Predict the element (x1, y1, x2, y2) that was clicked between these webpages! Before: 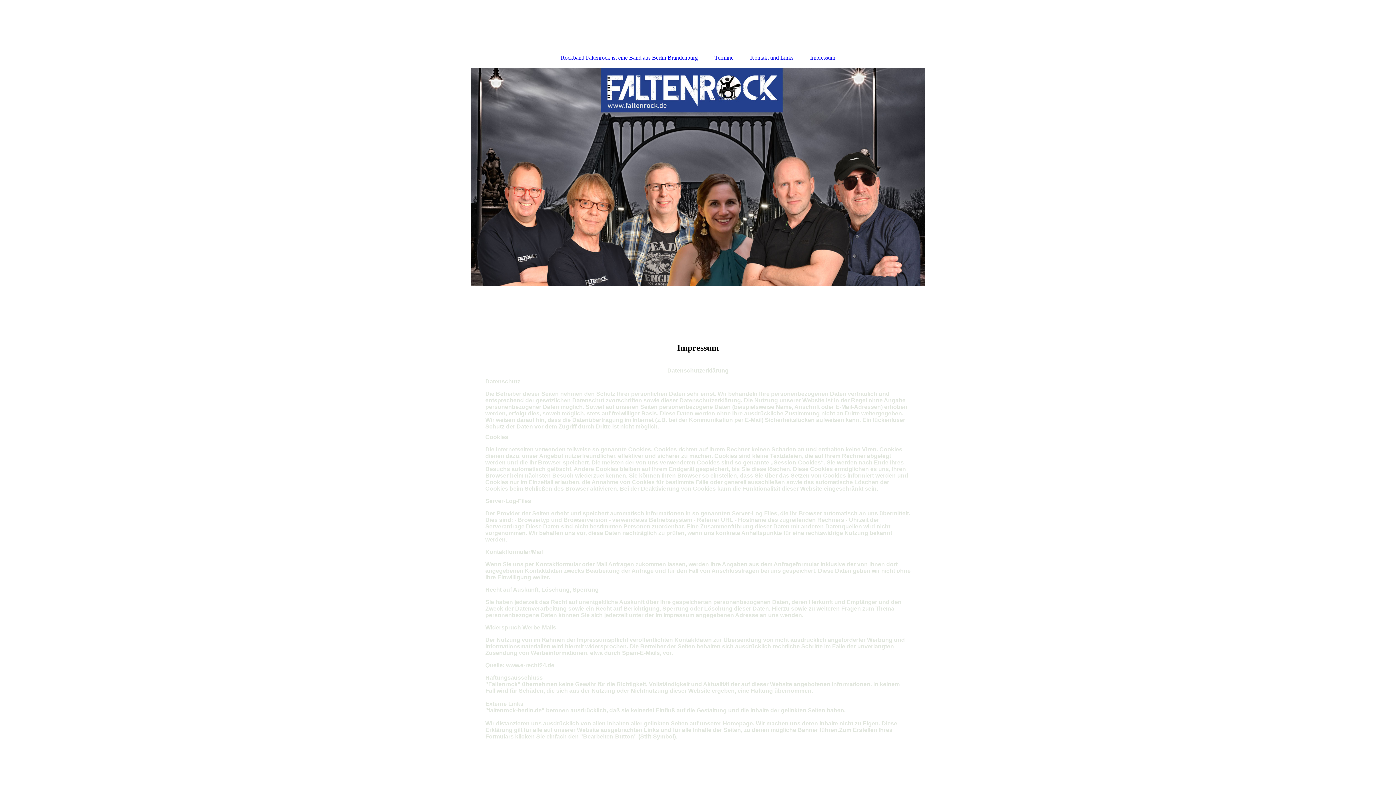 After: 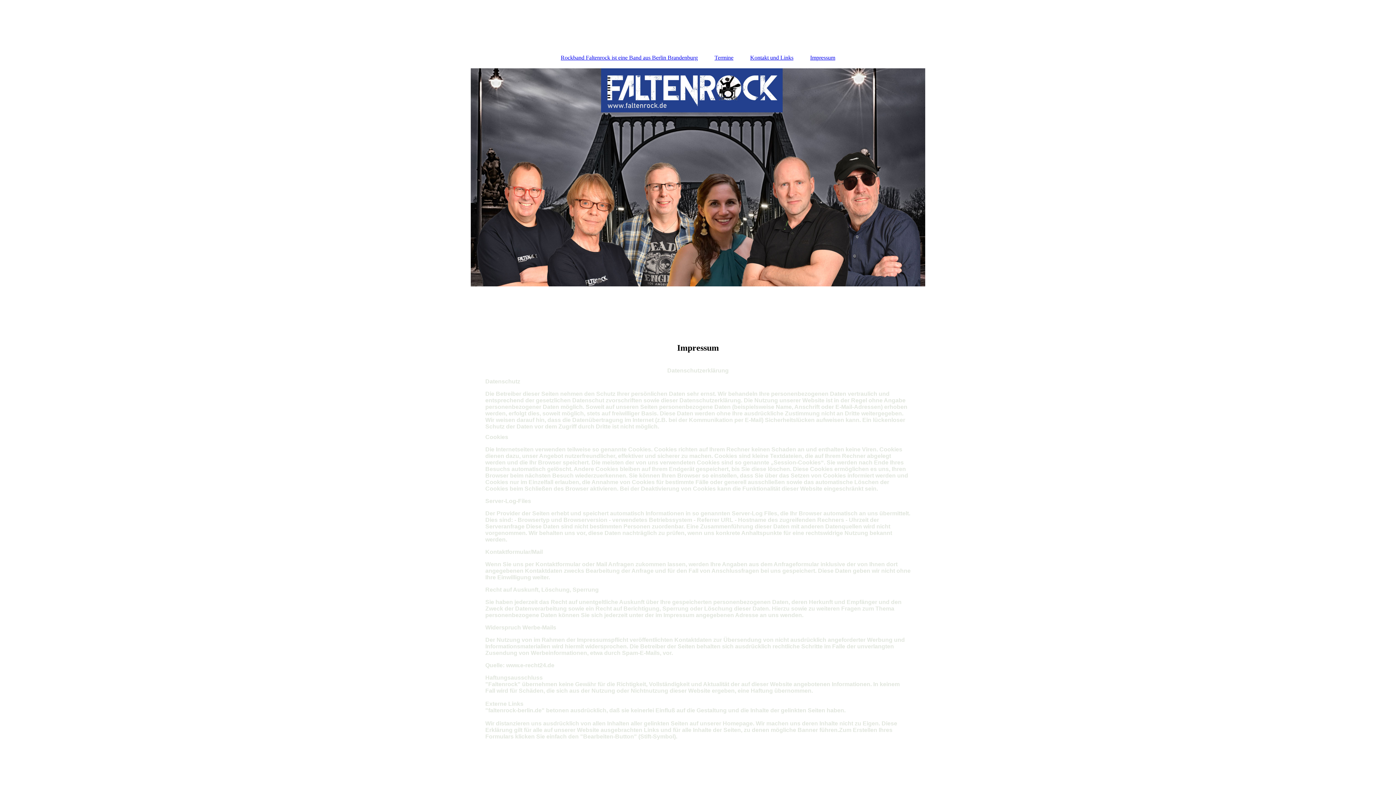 Action: bbox: (803, 50, 842, 64) label: Impressum